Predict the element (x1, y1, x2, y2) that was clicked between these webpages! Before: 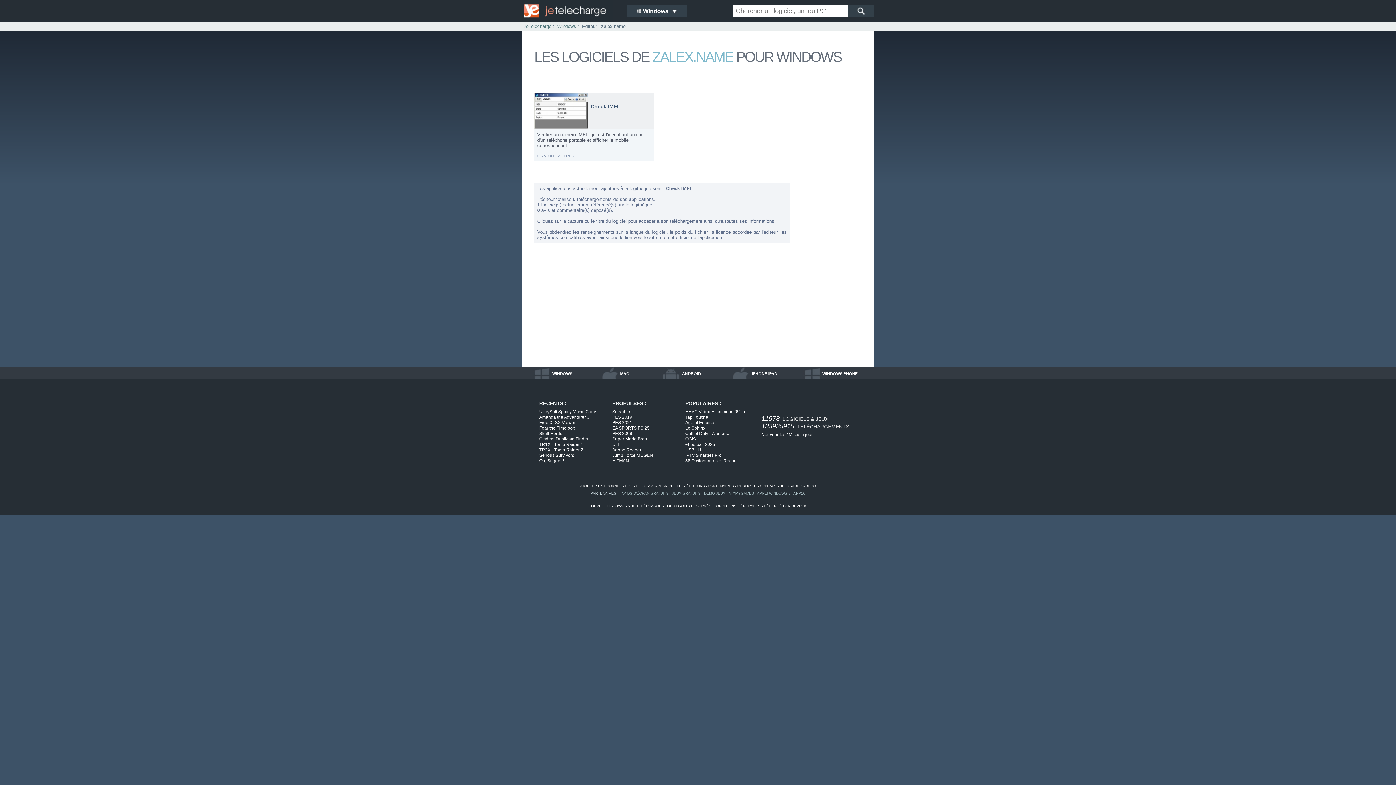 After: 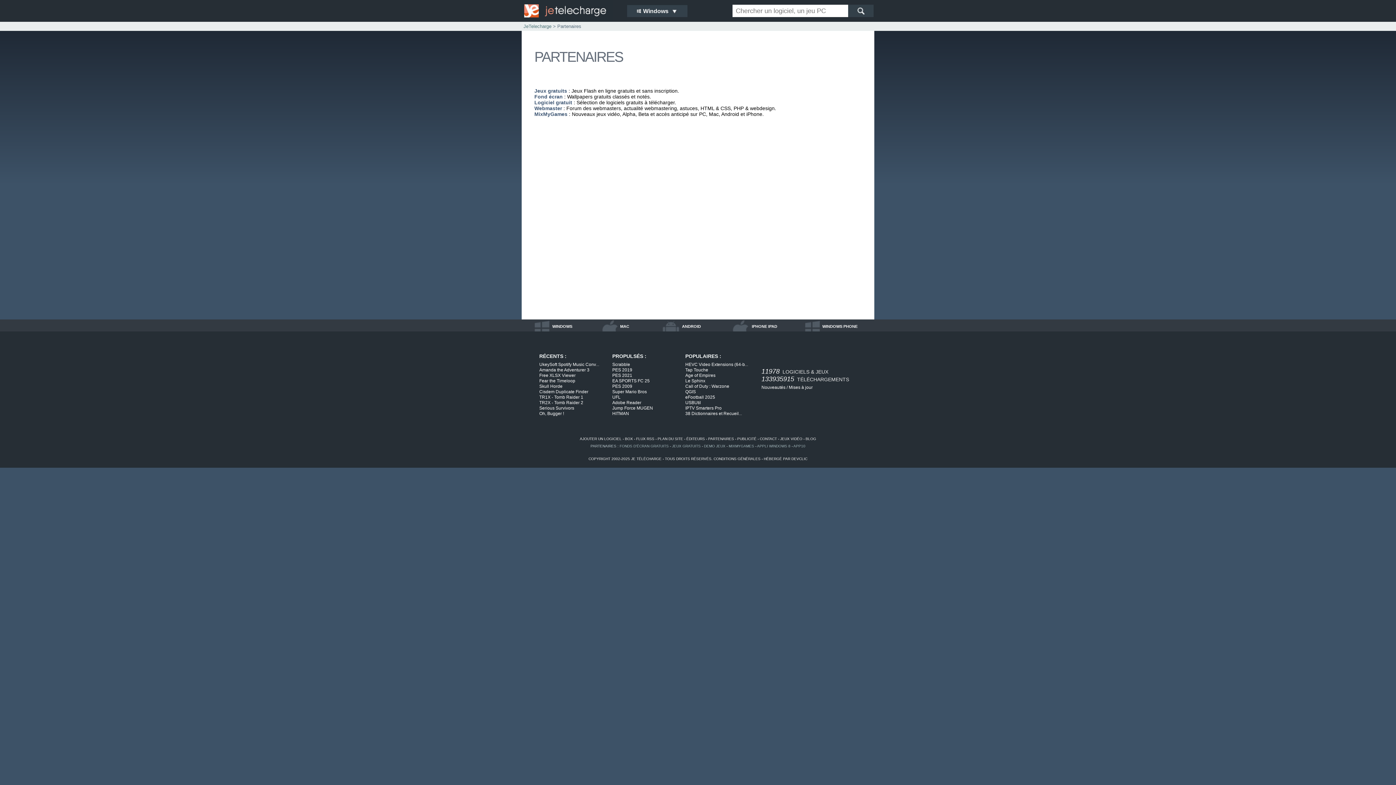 Action: label: PARTENAIRES bbox: (708, 484, 734, 488)